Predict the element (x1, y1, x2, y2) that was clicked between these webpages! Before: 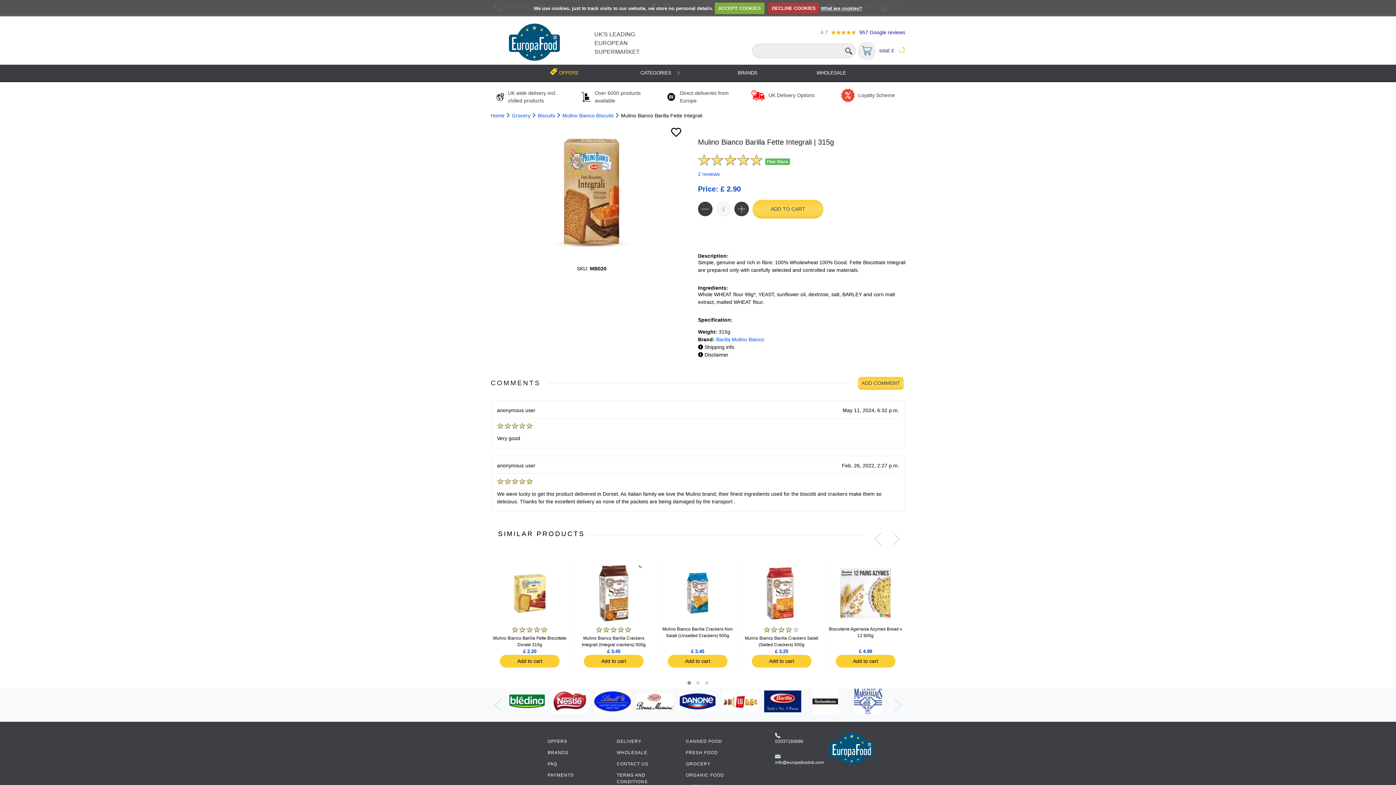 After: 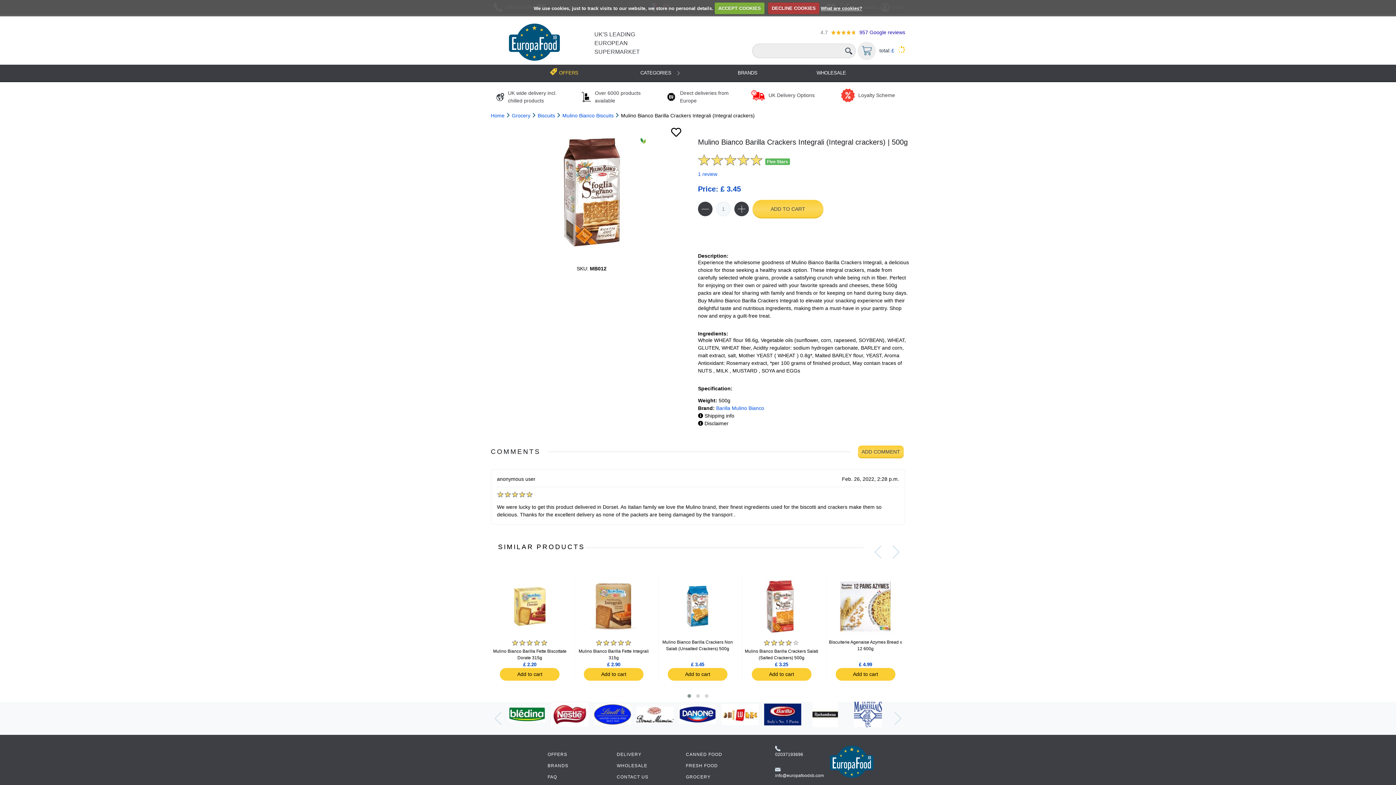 Action: bbox: (585, 560, 642, 626)